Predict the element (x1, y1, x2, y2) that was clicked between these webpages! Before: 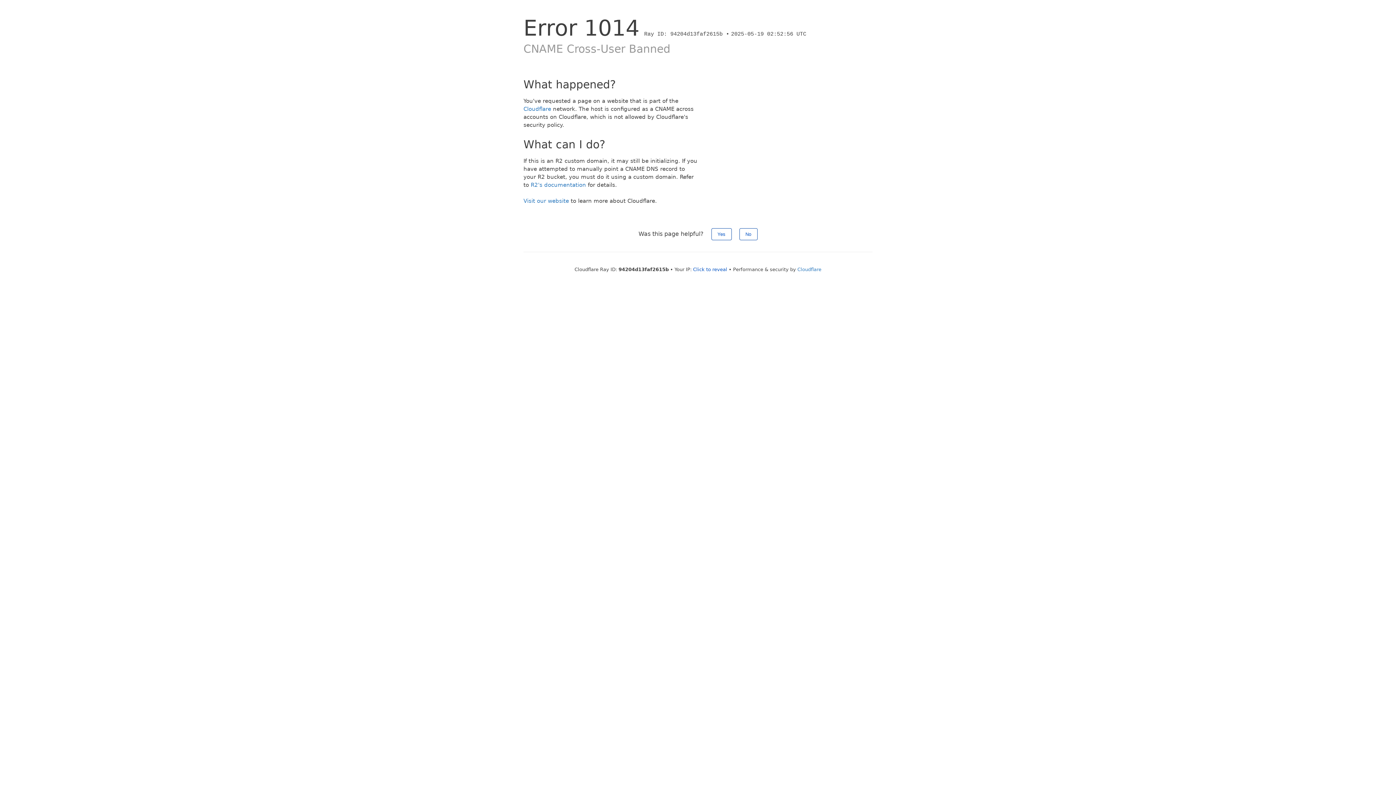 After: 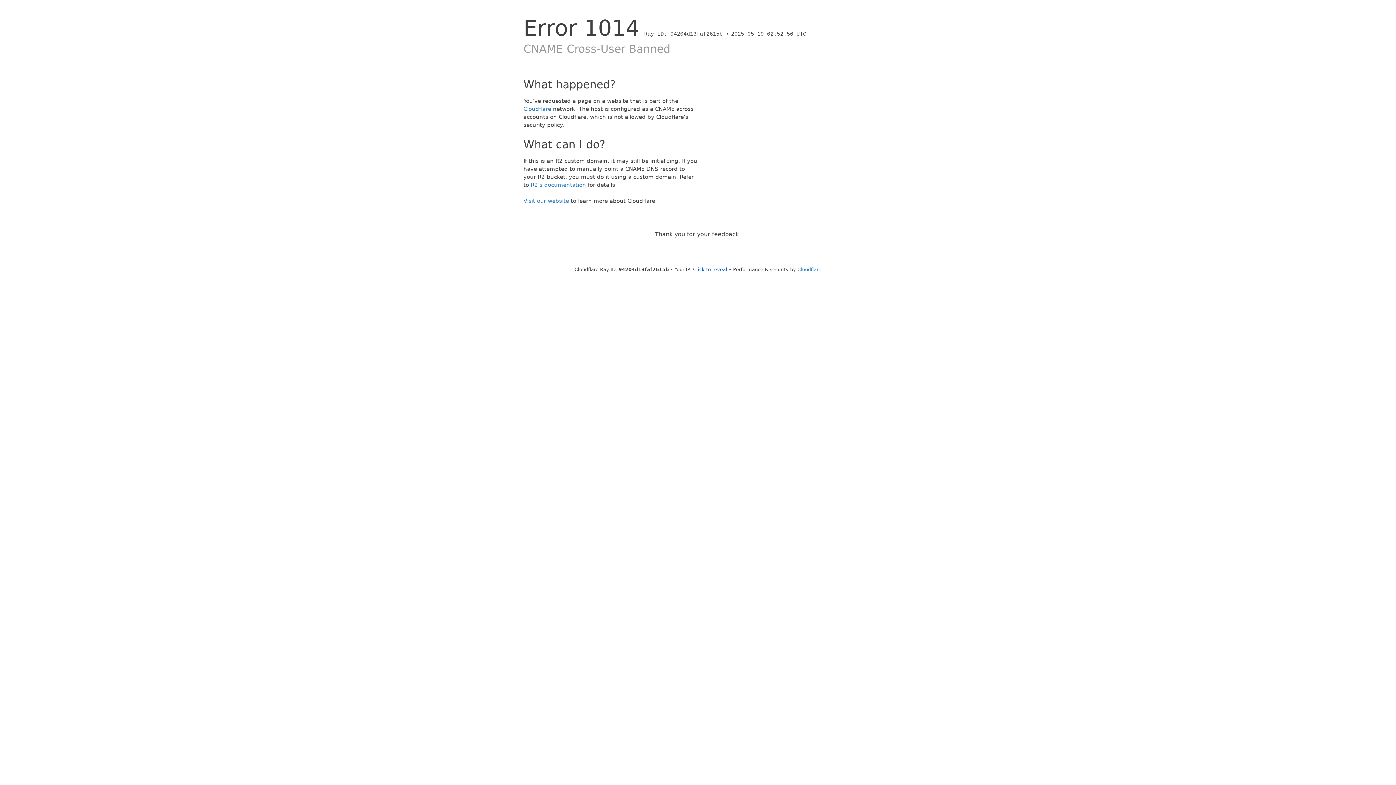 Action: label: No bbox: (739, 228, 757, 240)